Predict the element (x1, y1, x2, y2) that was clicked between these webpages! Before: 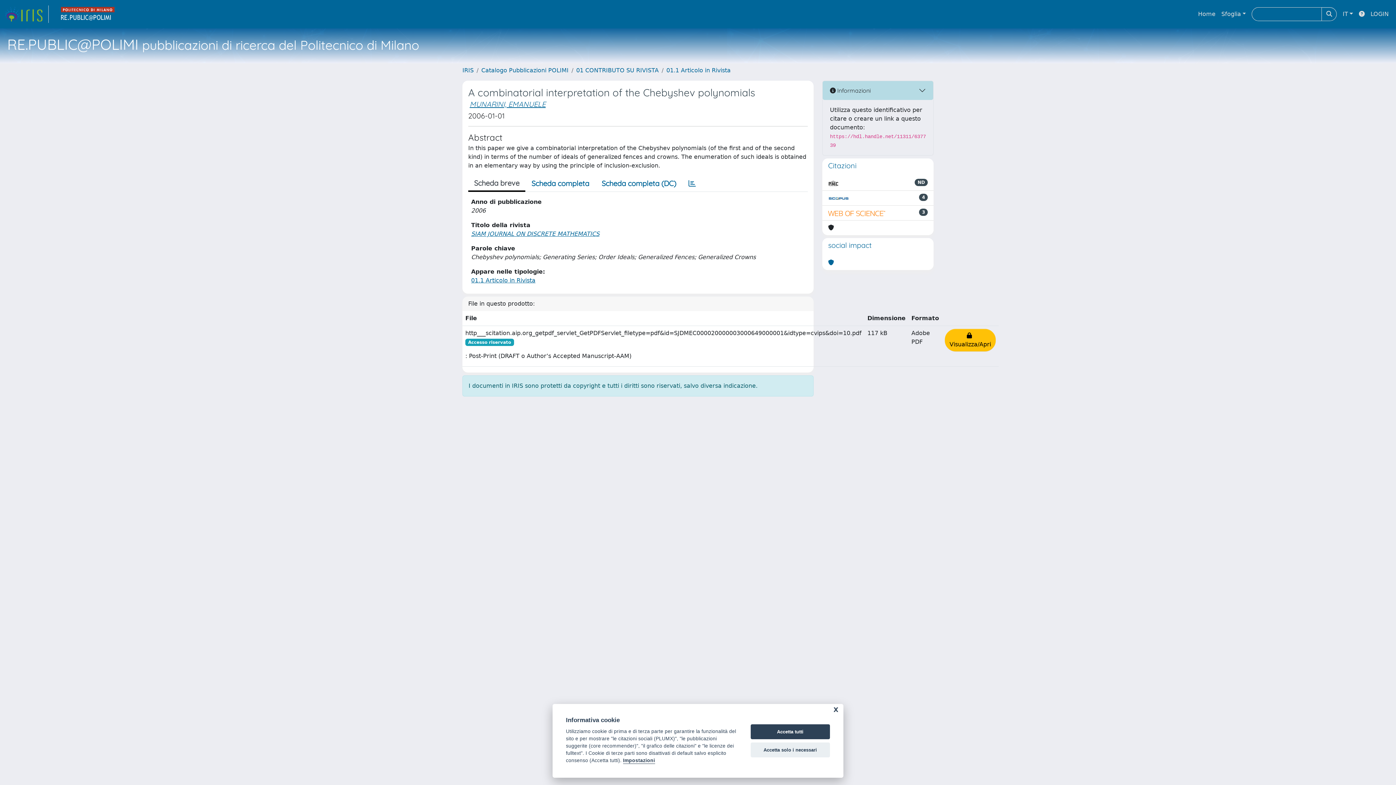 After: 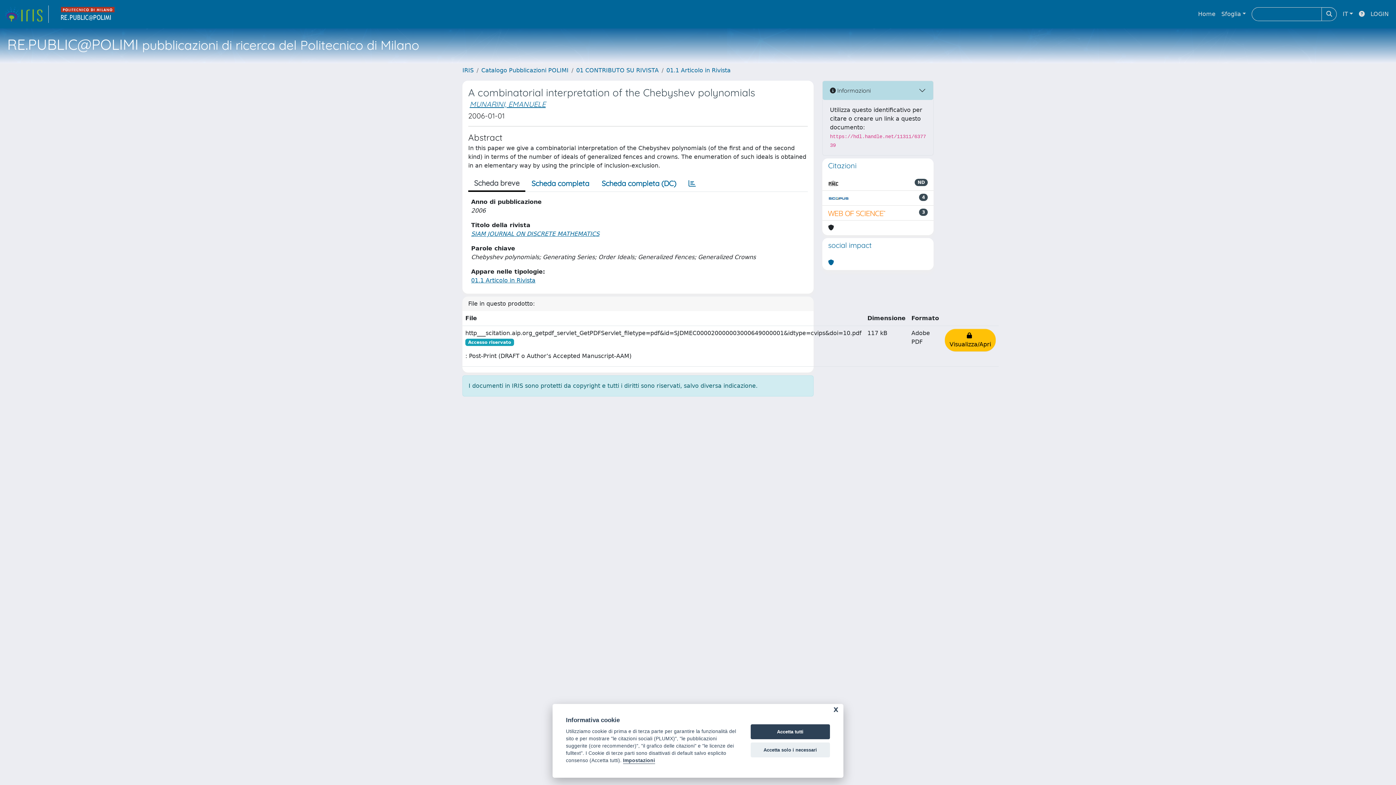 Action: label: Scheda breve bbox: (468, 176, 525, 192)